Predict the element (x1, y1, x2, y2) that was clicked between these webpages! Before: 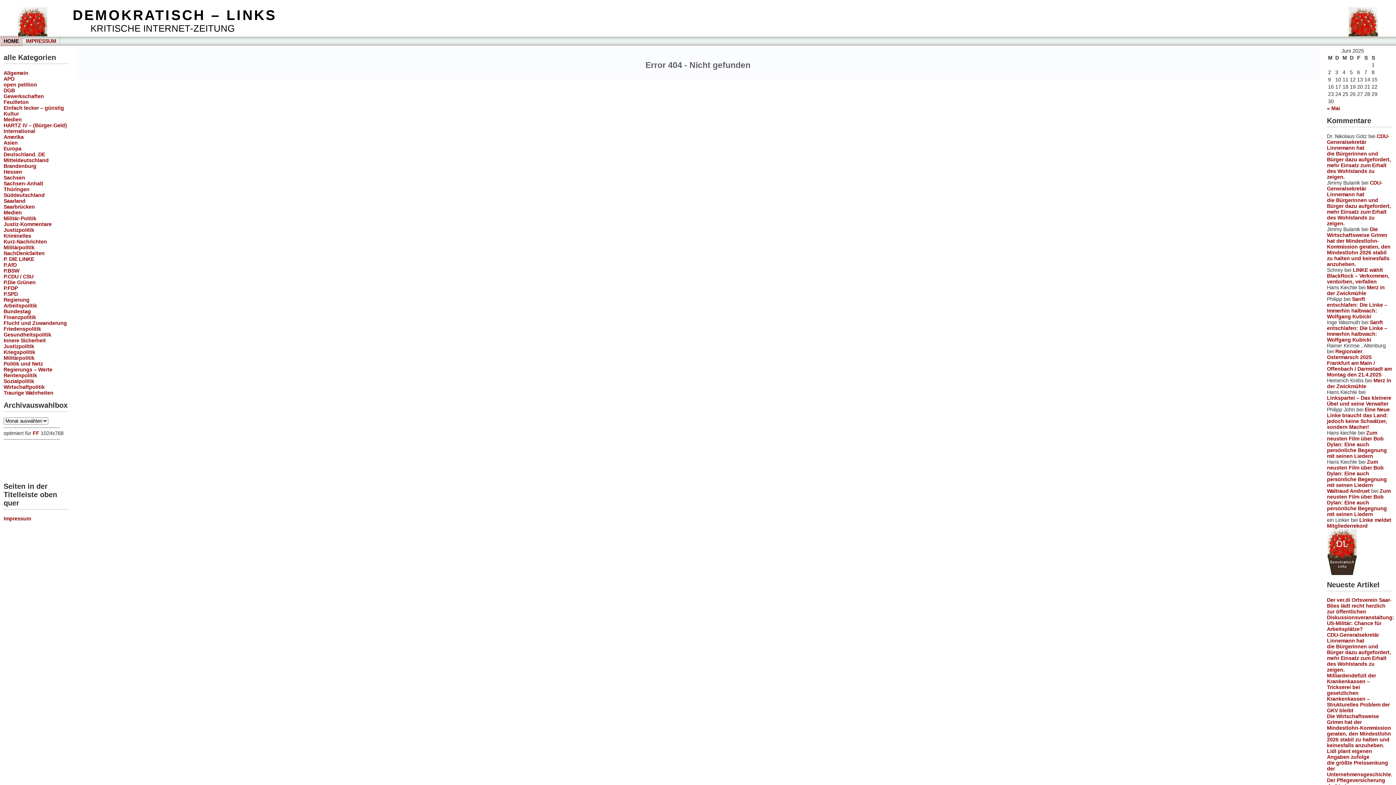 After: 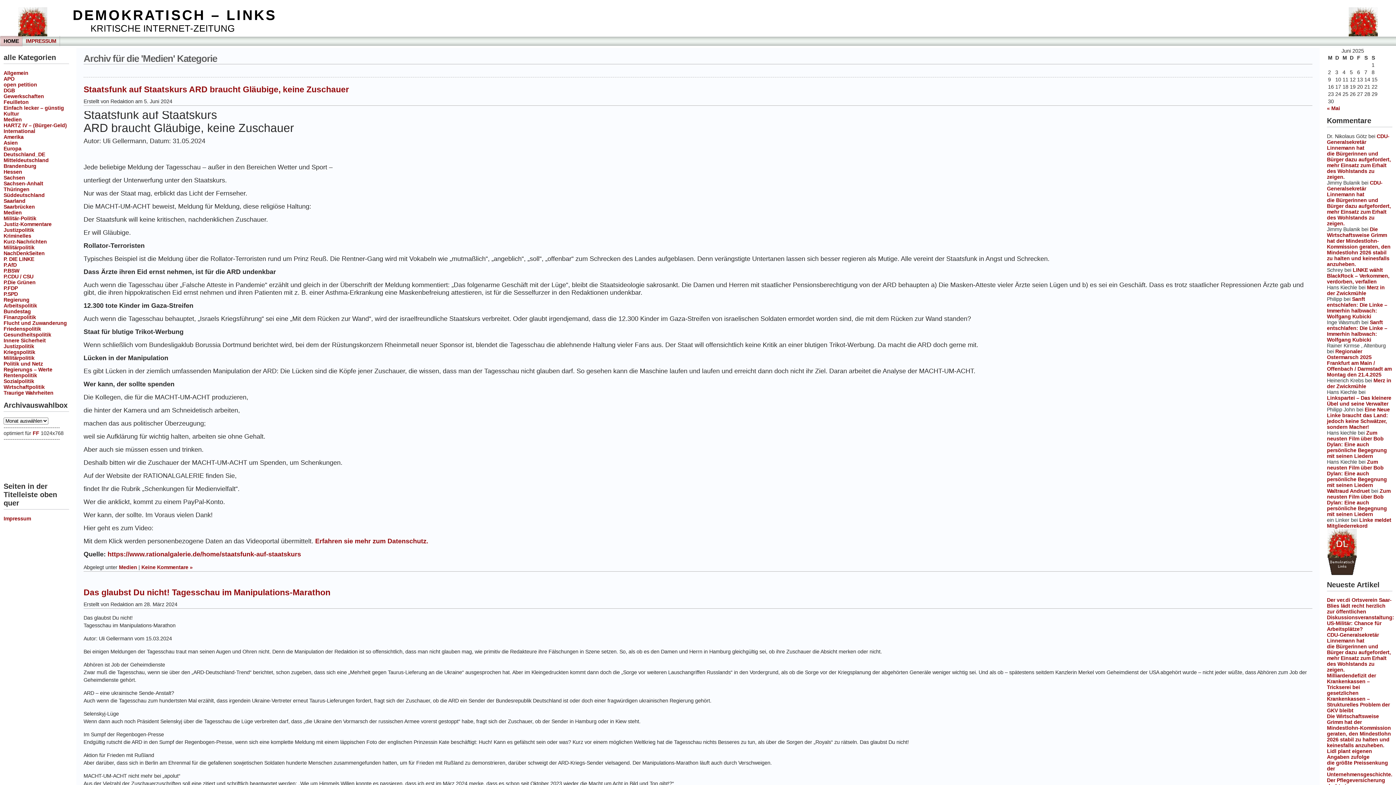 Action: label: Medien bbox: (3, 116, 21, 122)